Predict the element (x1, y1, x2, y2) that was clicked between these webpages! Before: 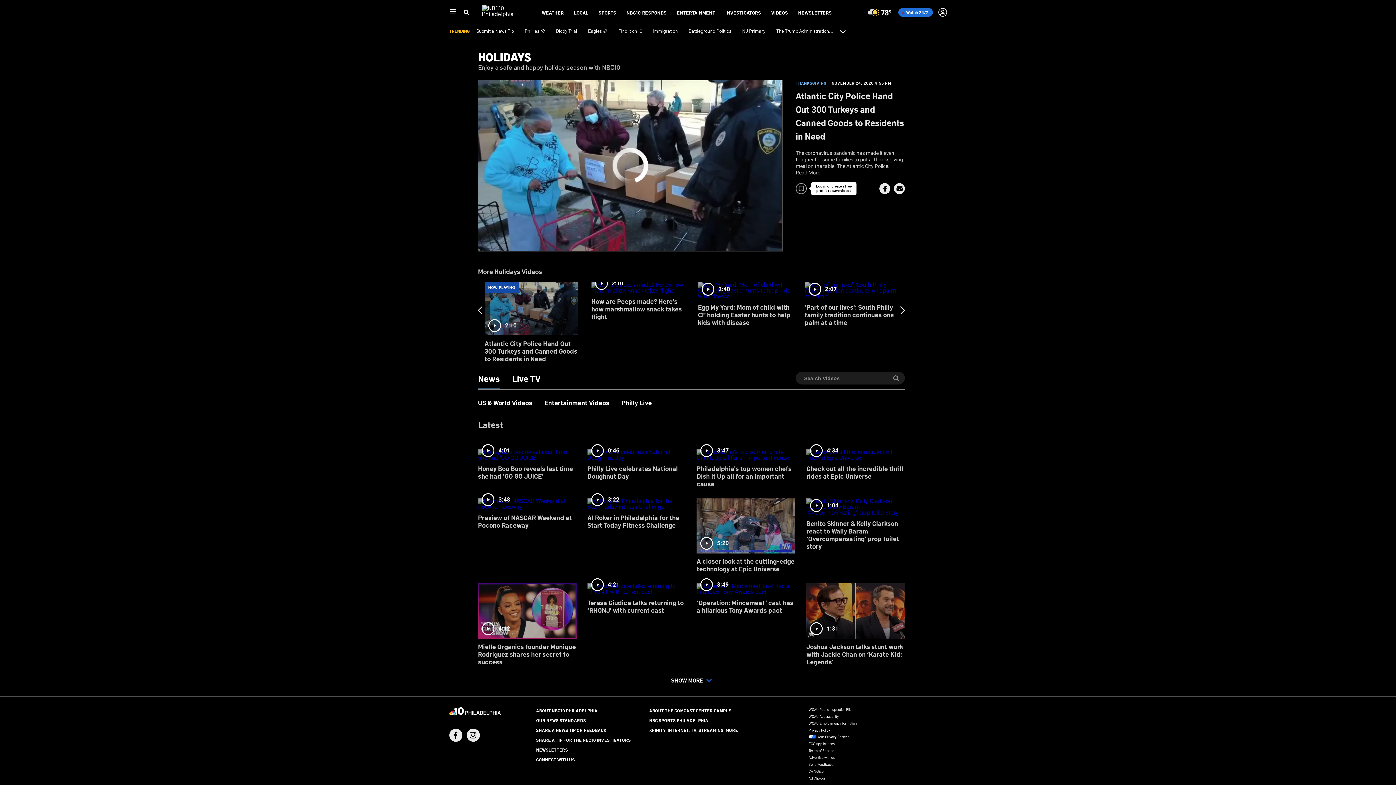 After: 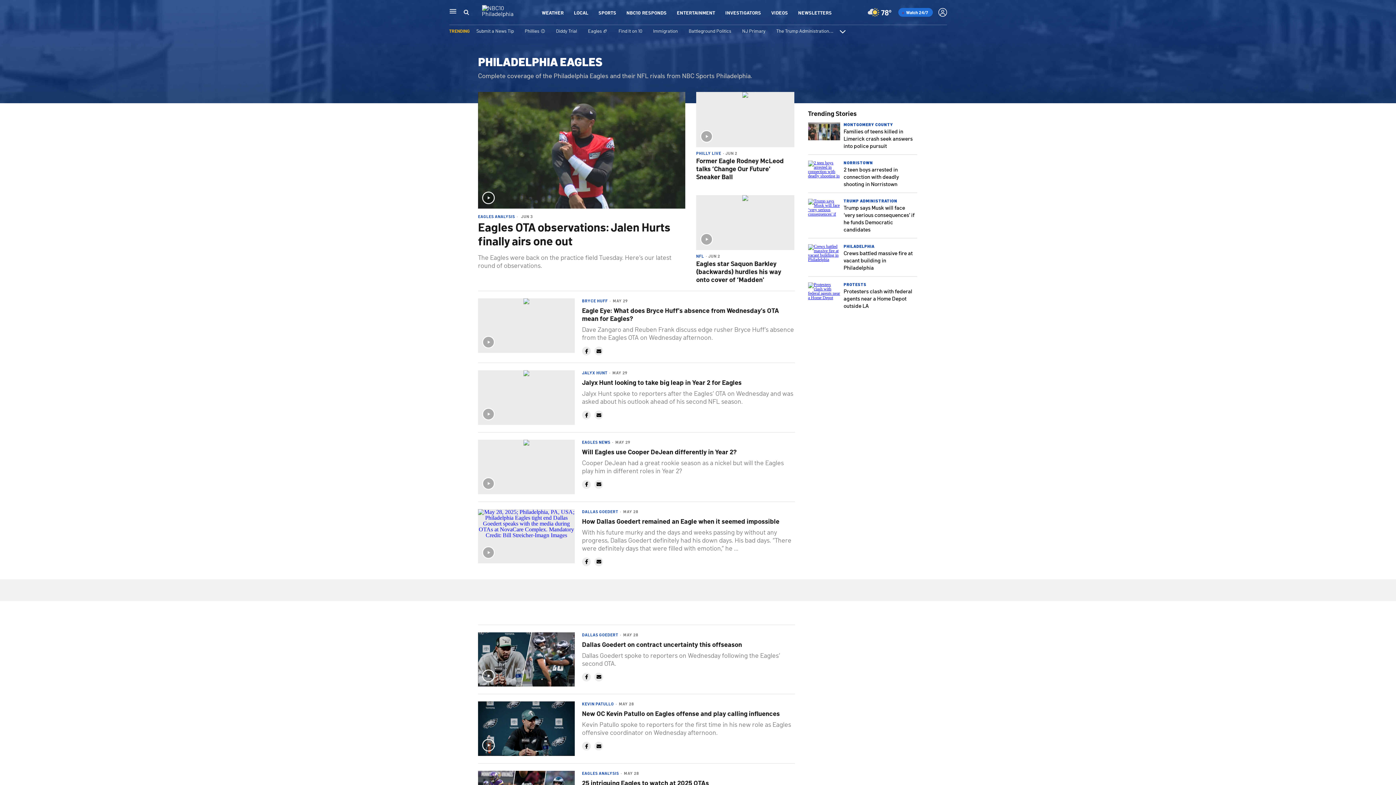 Action: bbox: (588, 27, 607, 33) label: Eagles 🏈